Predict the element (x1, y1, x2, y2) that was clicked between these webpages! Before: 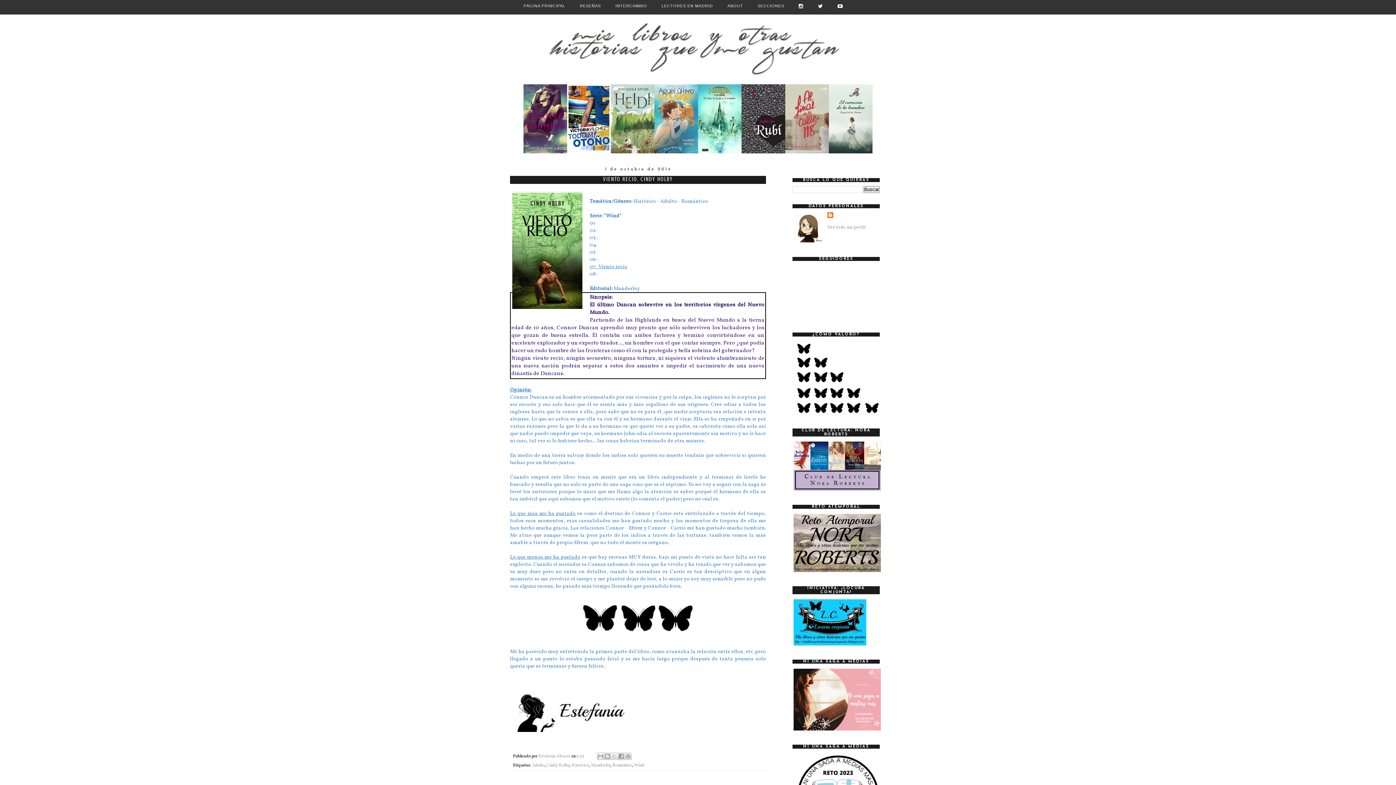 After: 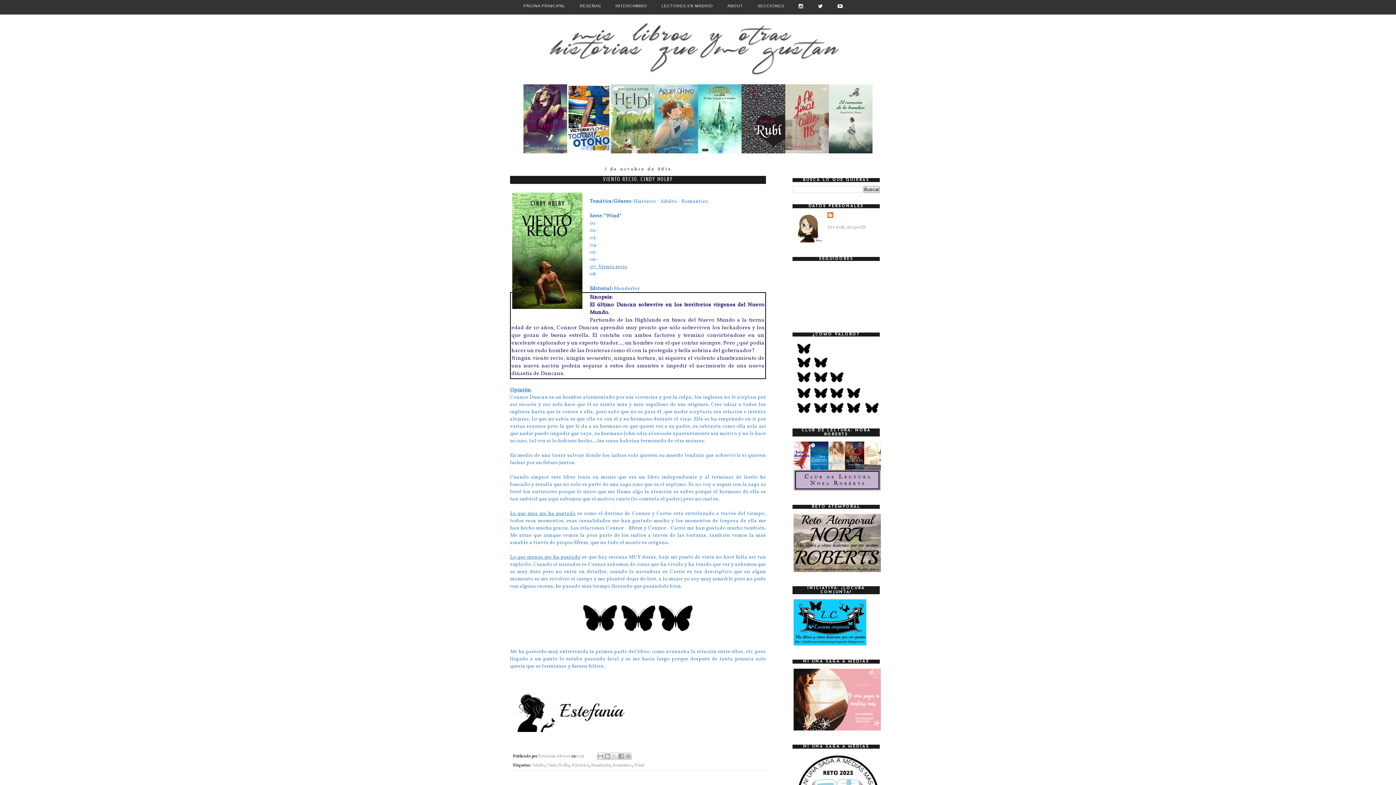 Action: label: 9:59 bbox: (576, 753, 584, 759)